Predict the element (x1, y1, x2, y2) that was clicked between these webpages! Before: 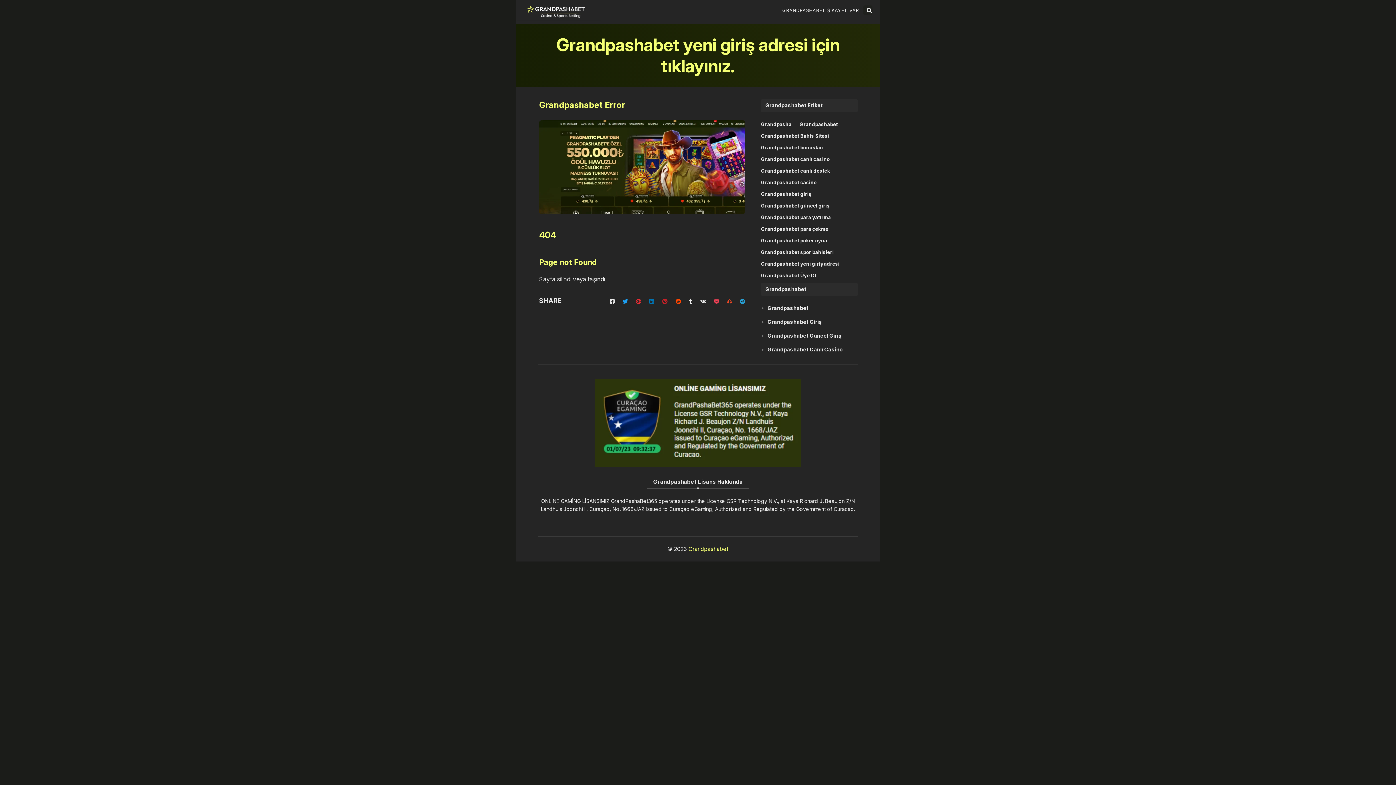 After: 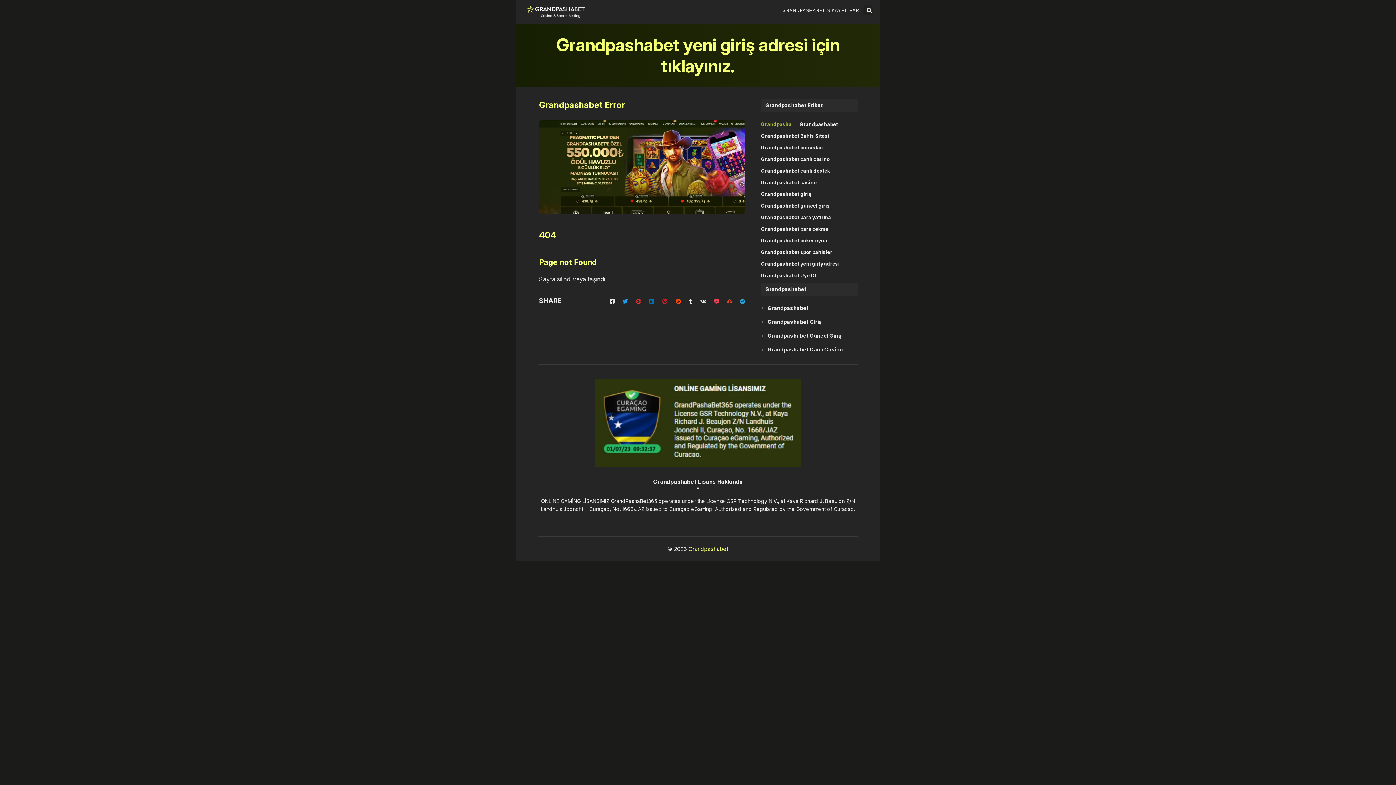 Action: bbox: (761, 120, 791, 127) label: Grandpasha (11 öge)